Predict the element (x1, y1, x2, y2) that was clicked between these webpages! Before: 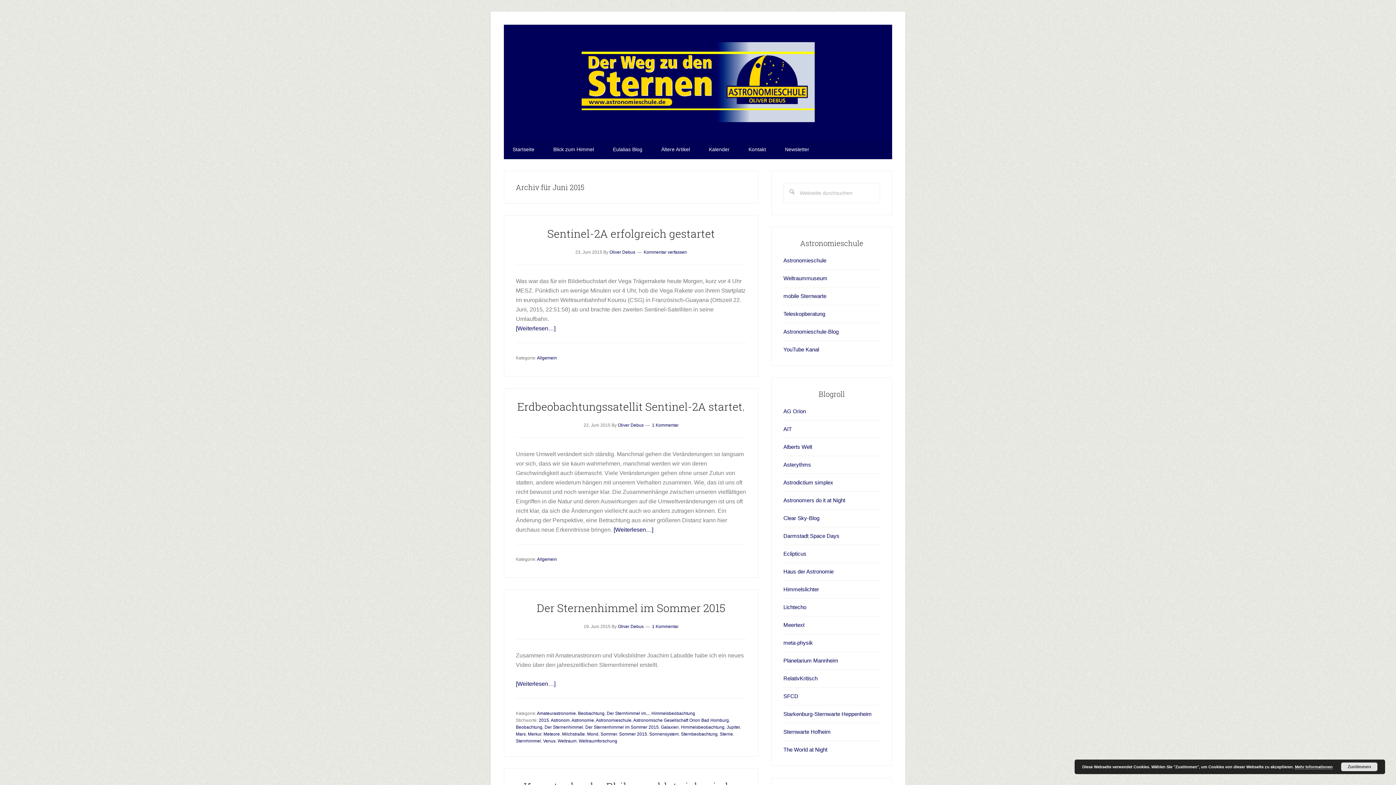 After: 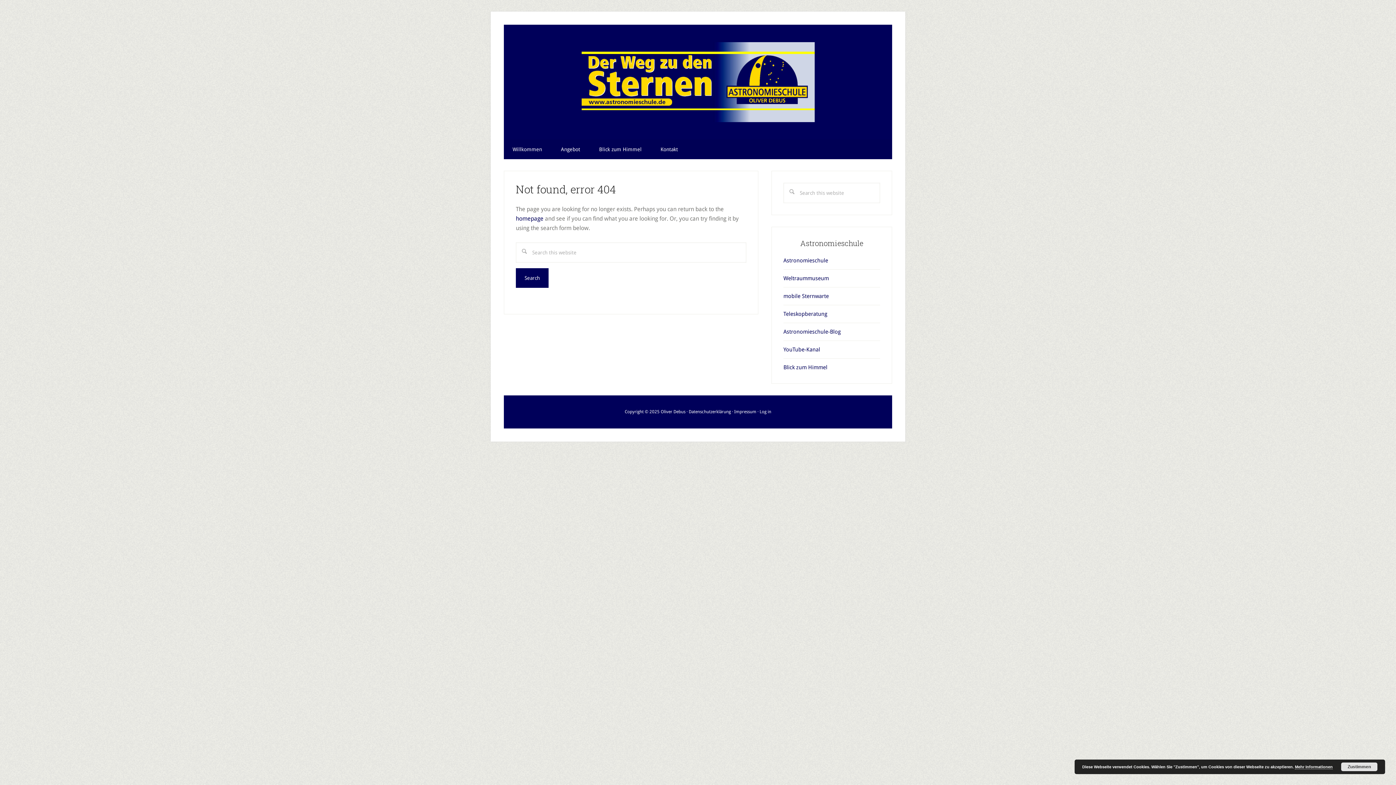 Action: bbox: (783, 293, 826, 299) label: mobile Sternwarte